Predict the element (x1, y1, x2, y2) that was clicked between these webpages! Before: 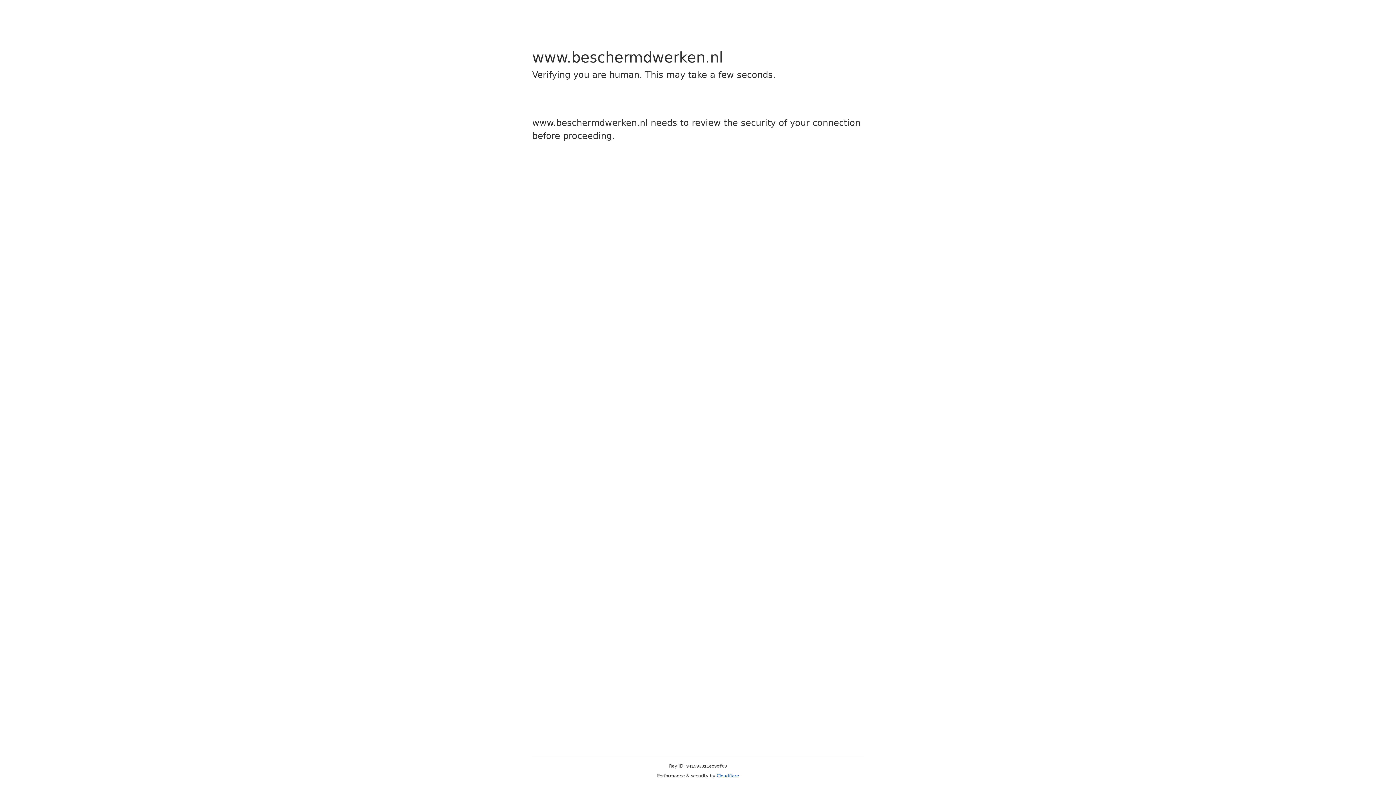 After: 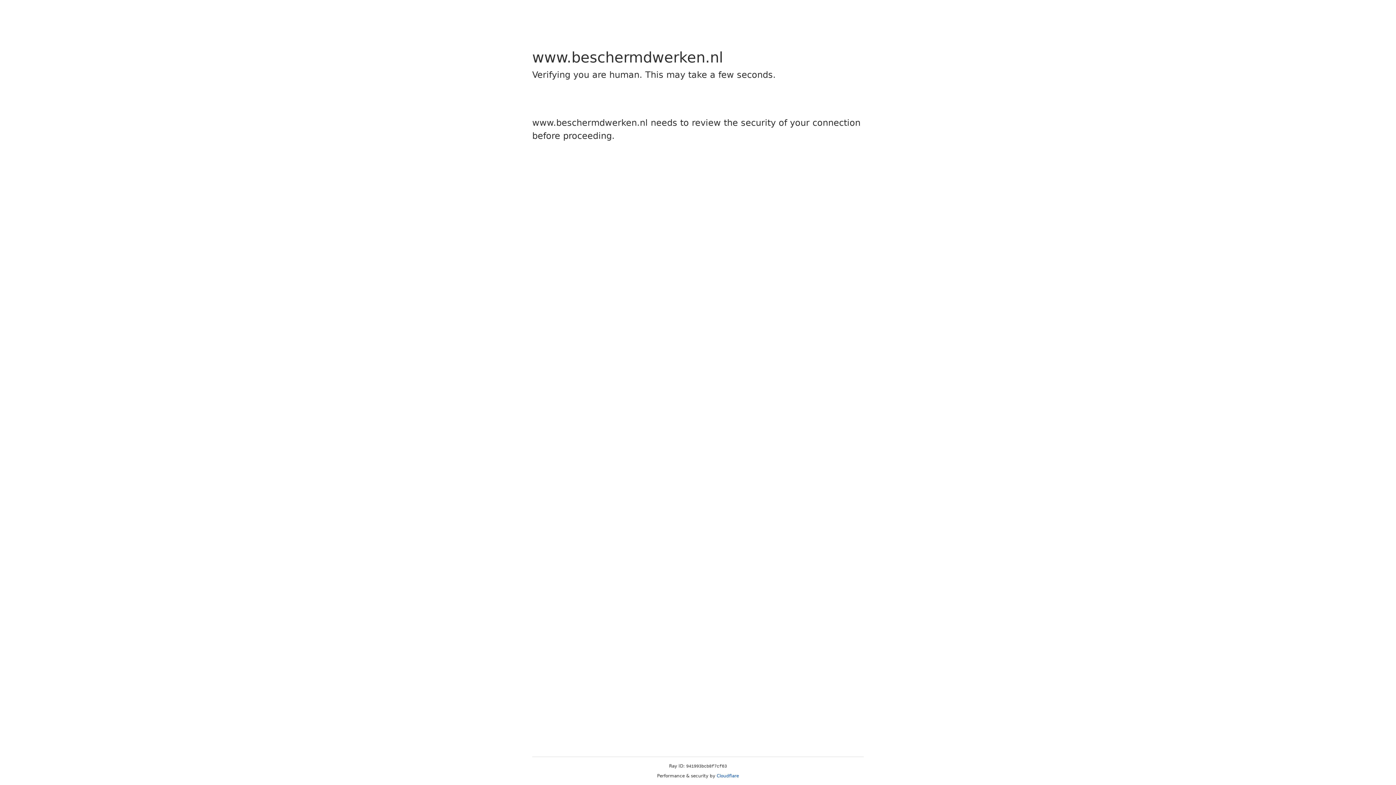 Action: label: Cloudflare bbox: (716, 773, 739, 778)